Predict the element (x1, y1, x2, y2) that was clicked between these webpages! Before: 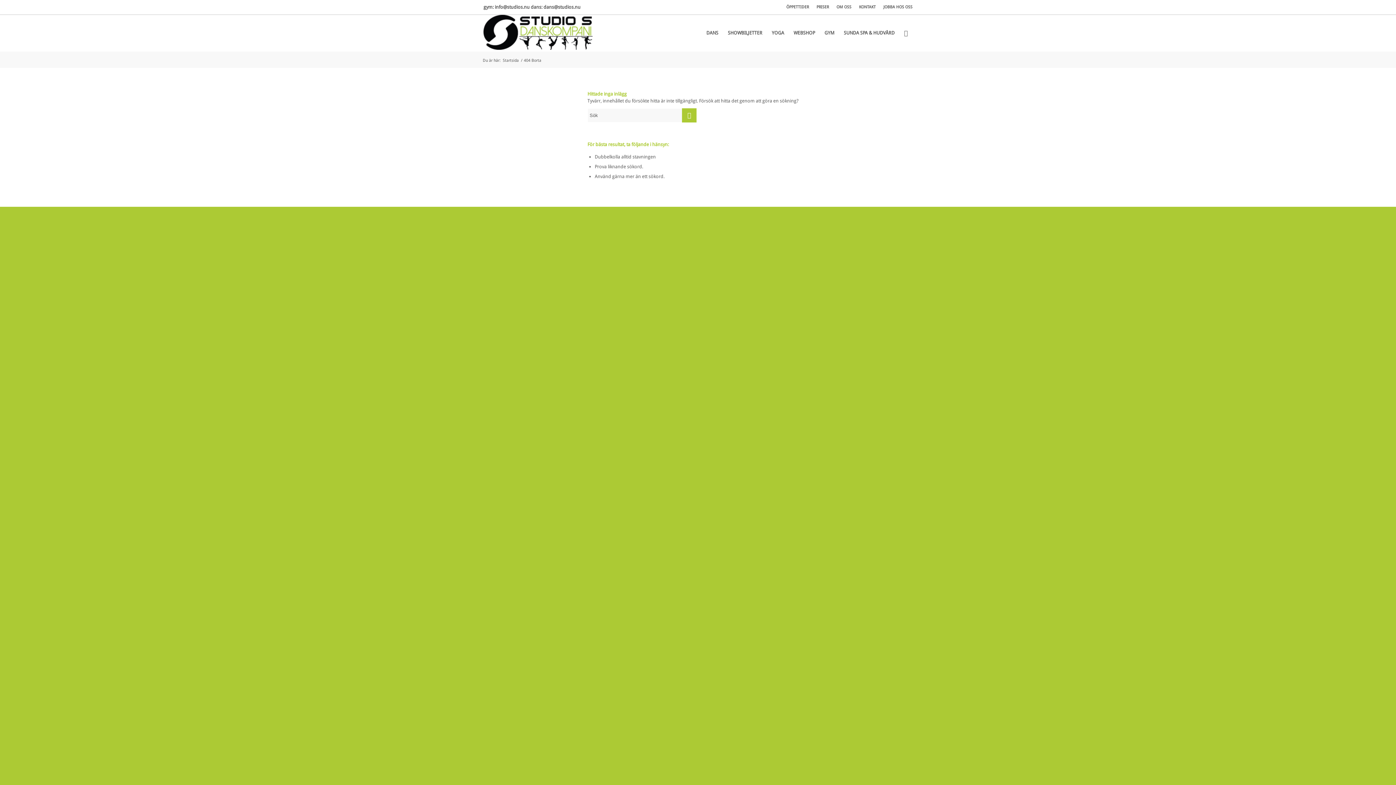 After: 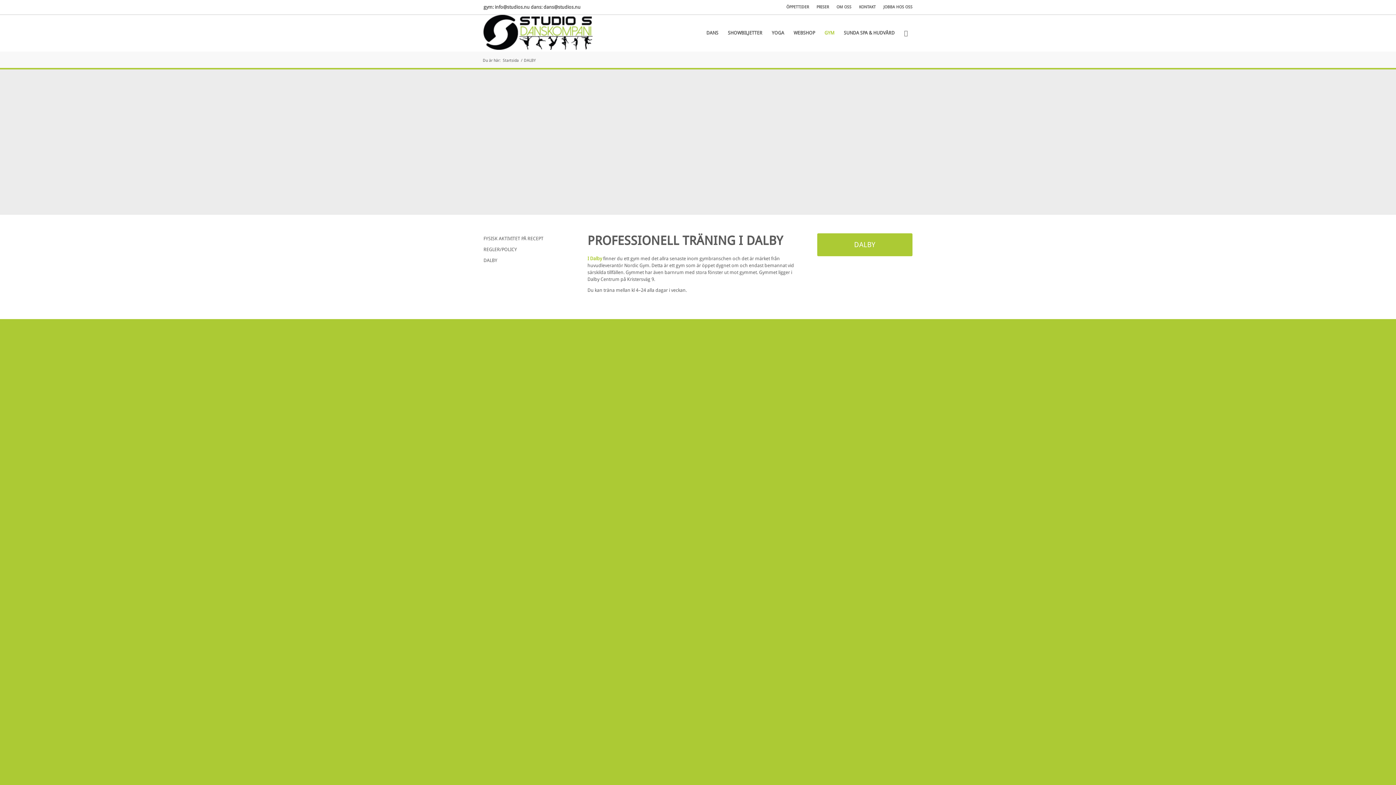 Action: bbox: (820, 14, 839, 51) label: GYM